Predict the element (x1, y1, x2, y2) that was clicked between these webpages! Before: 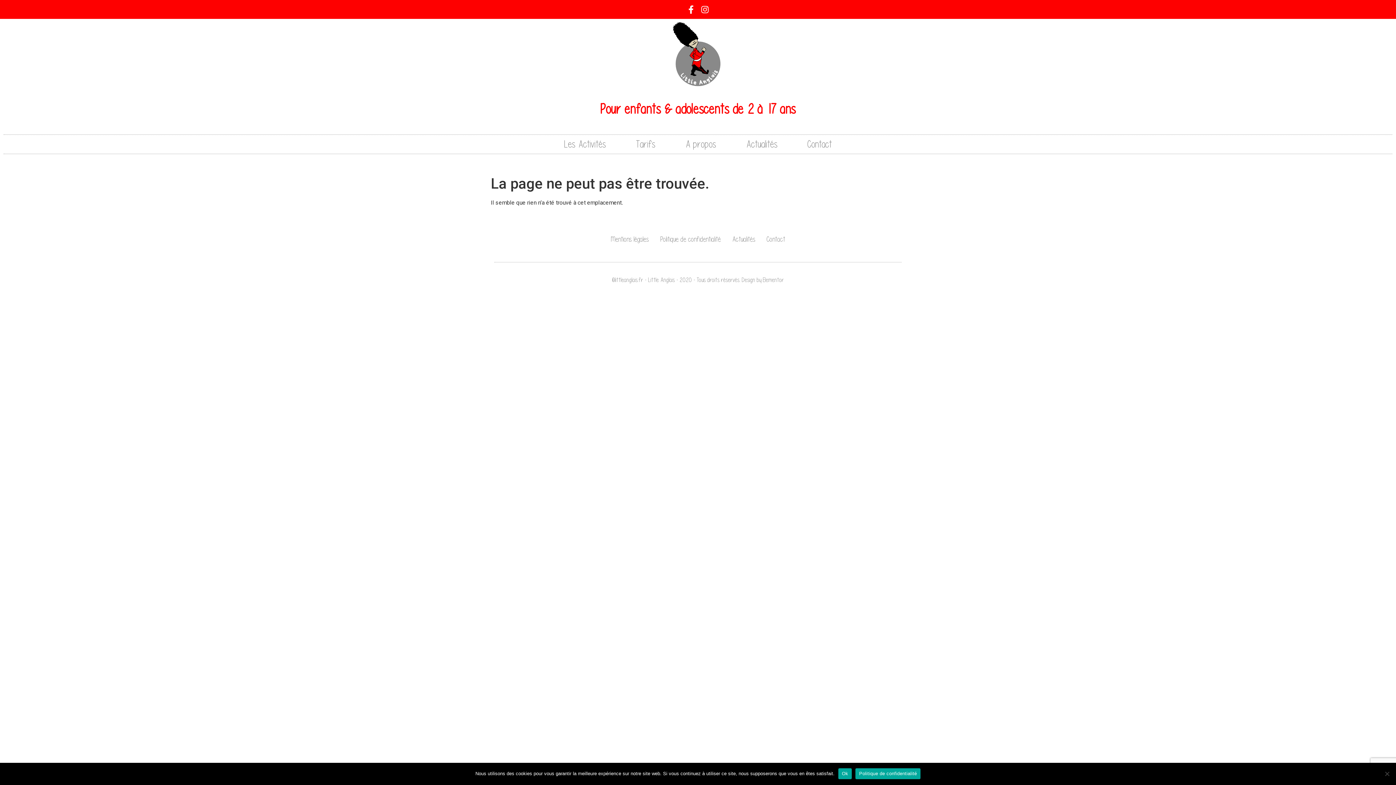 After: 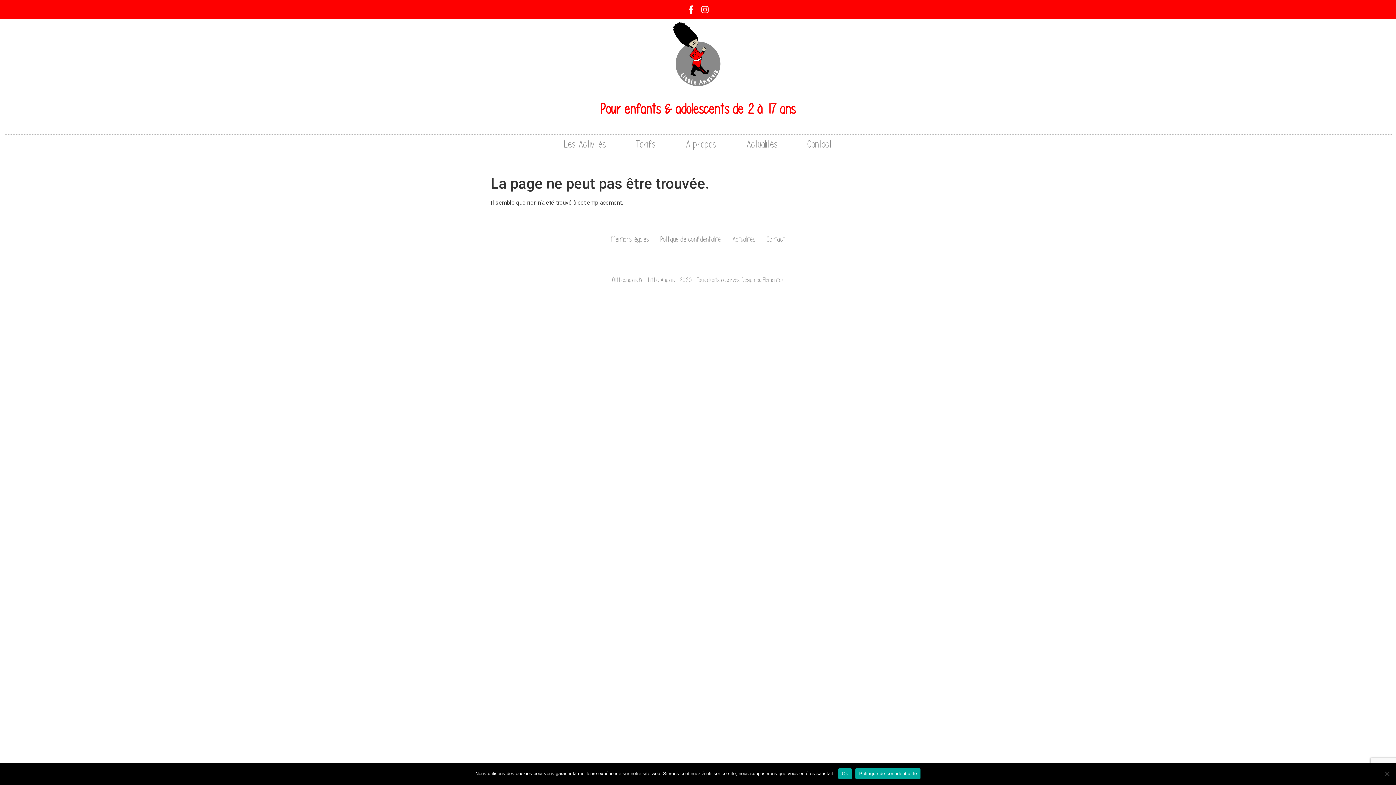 Action: bbox: (855, 768, 920, 779) label: Politique de confidentialité